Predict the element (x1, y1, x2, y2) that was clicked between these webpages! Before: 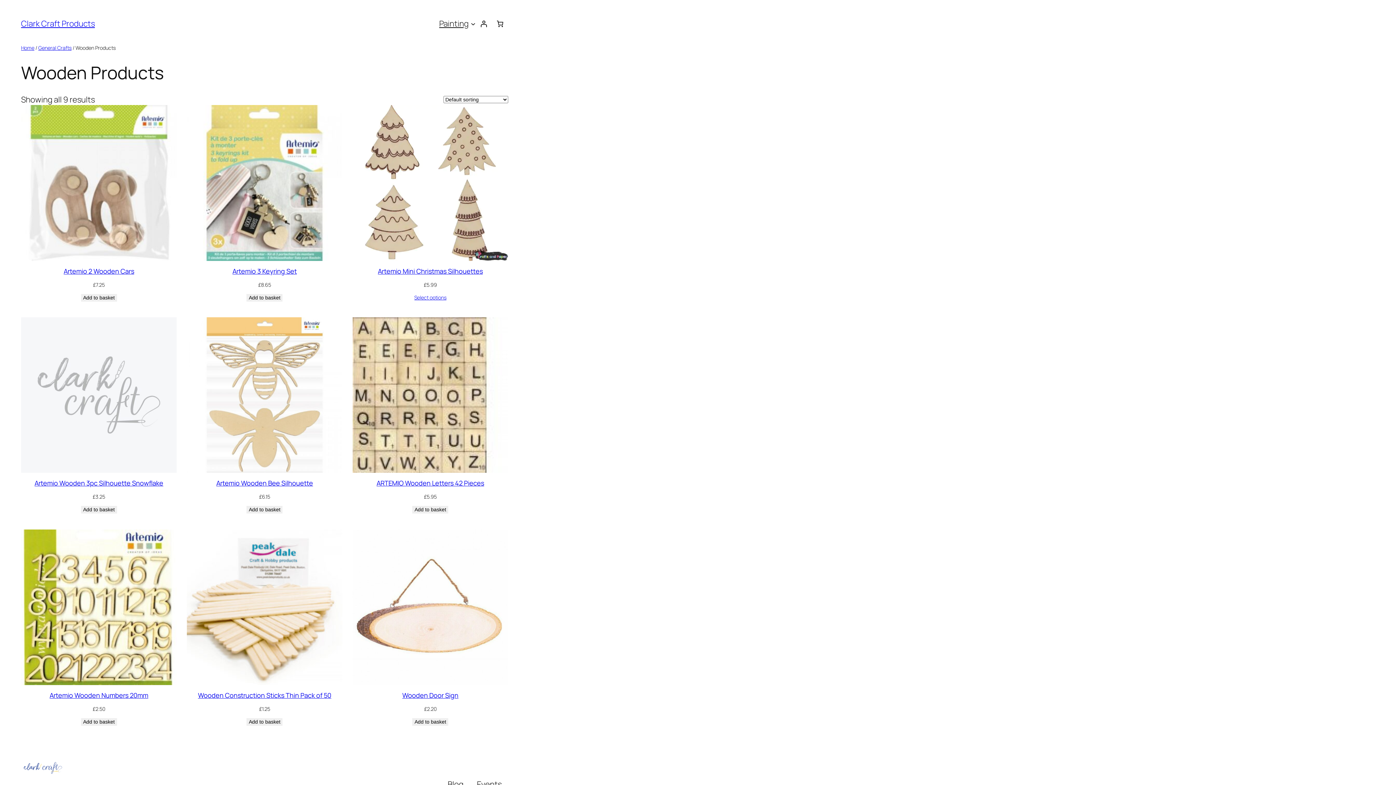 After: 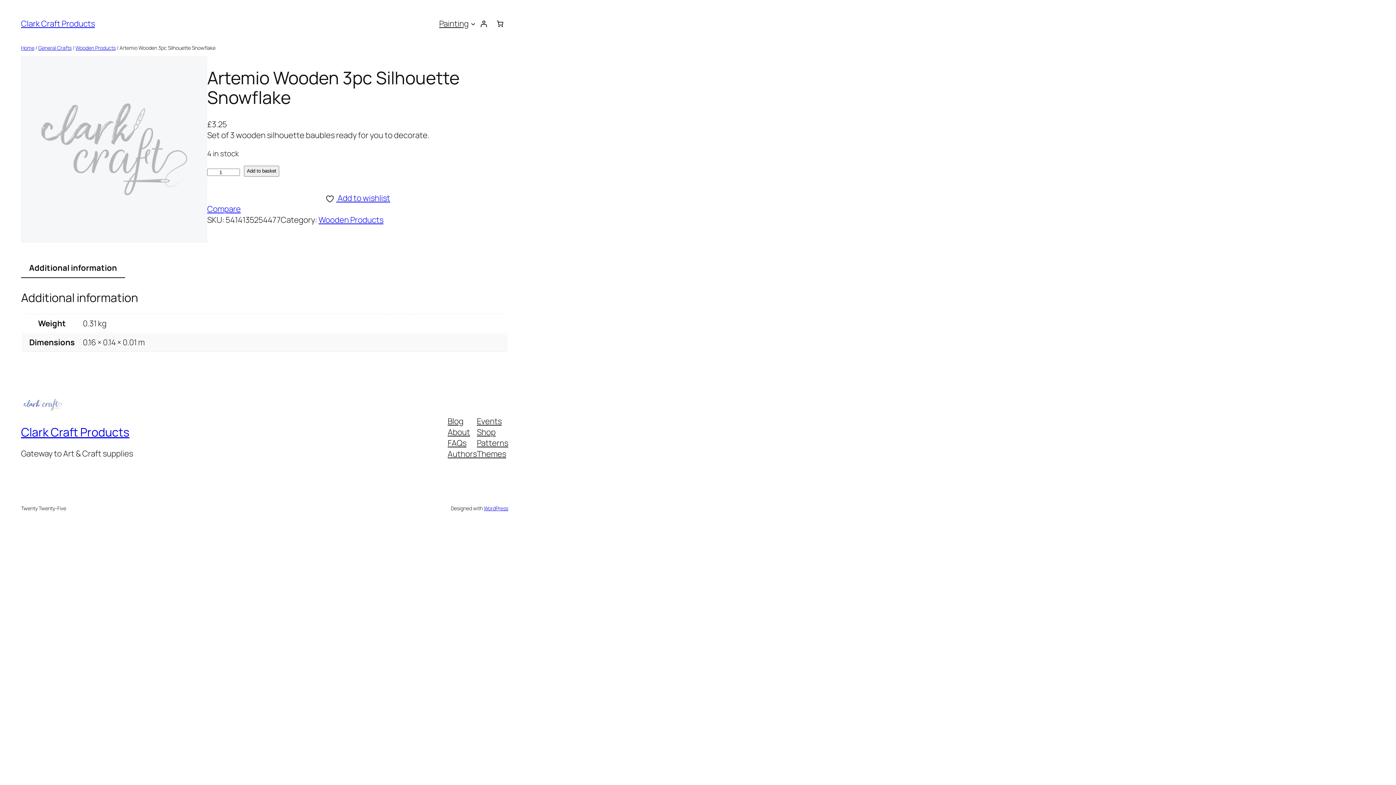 Action: bbox: (21, 317, 176, 473)